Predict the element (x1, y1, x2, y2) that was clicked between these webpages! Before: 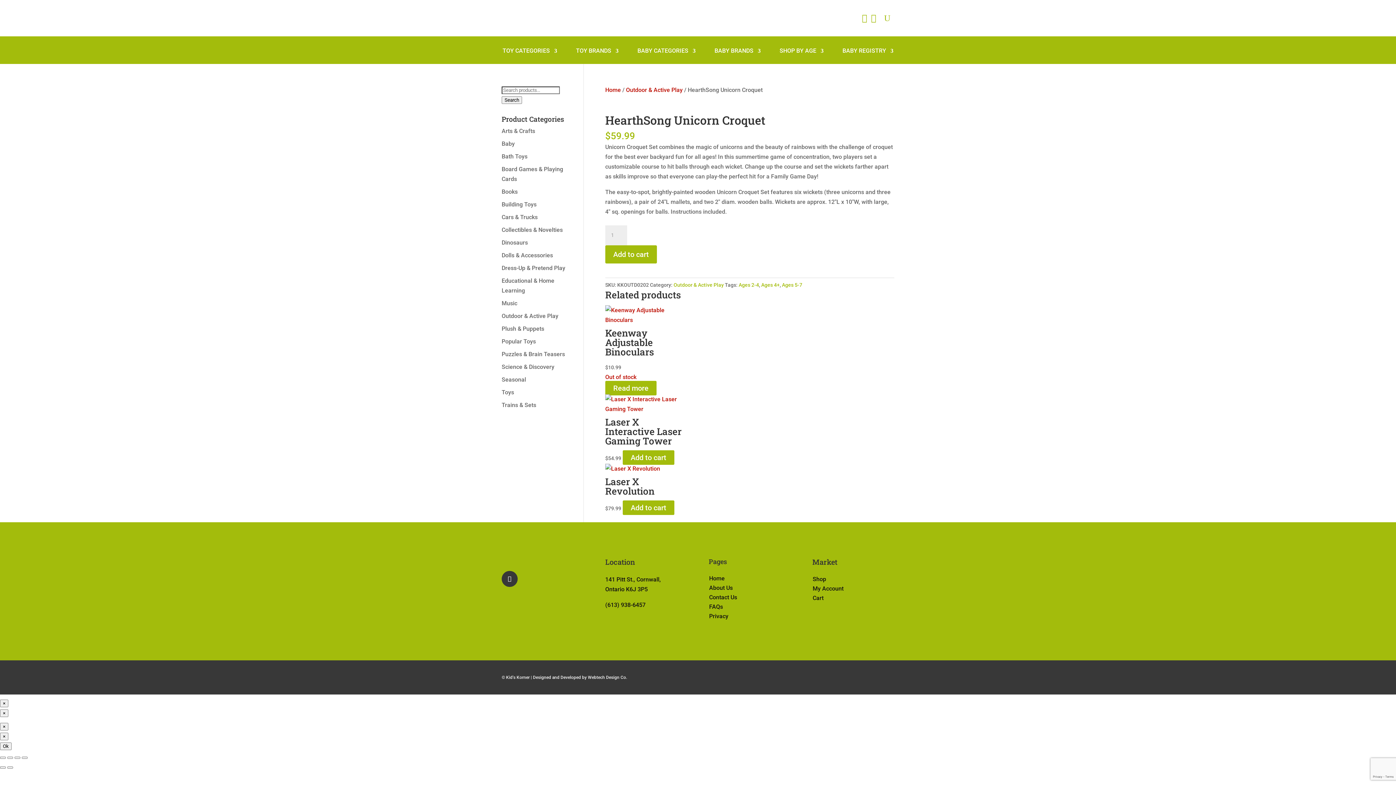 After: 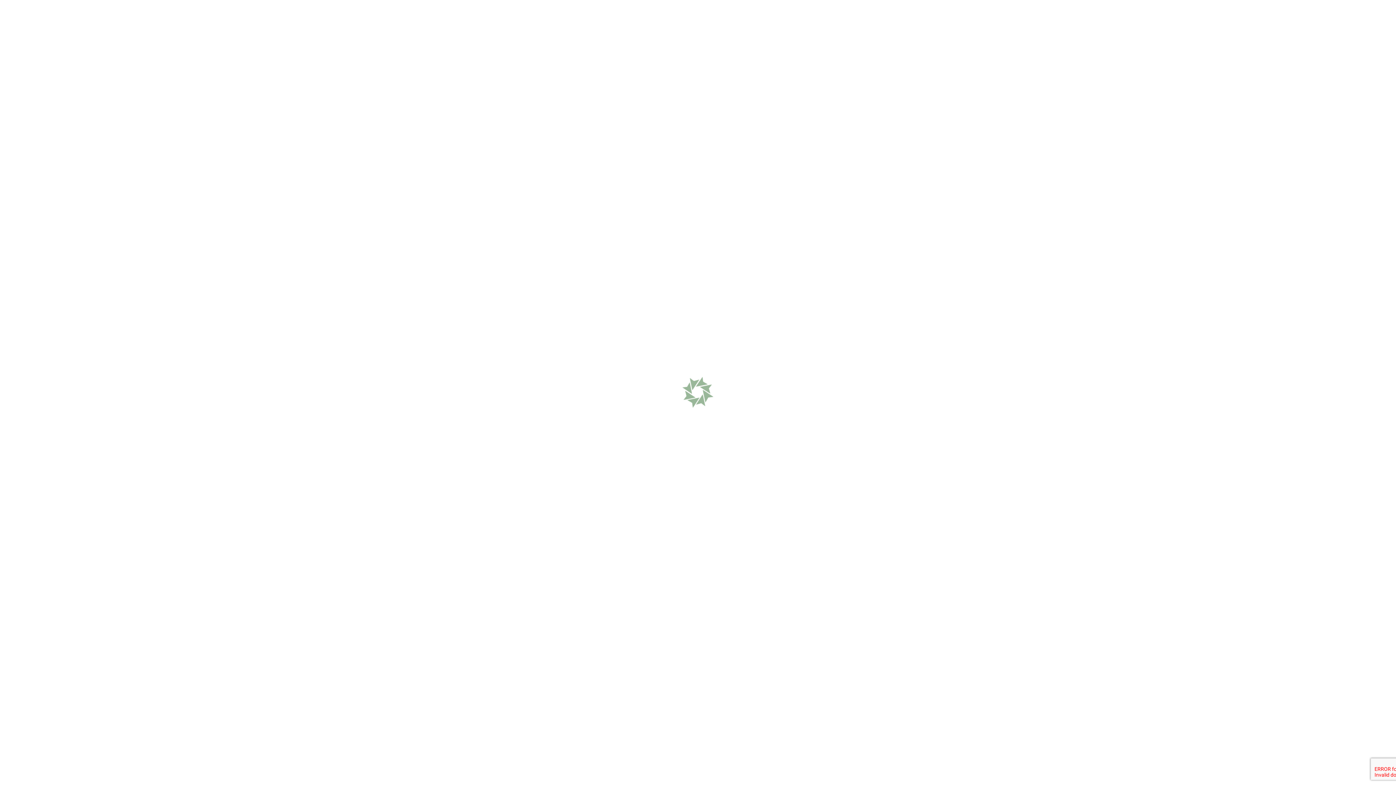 Action: label: Arts & Crafts bbox: (501, 127, 535, 134)